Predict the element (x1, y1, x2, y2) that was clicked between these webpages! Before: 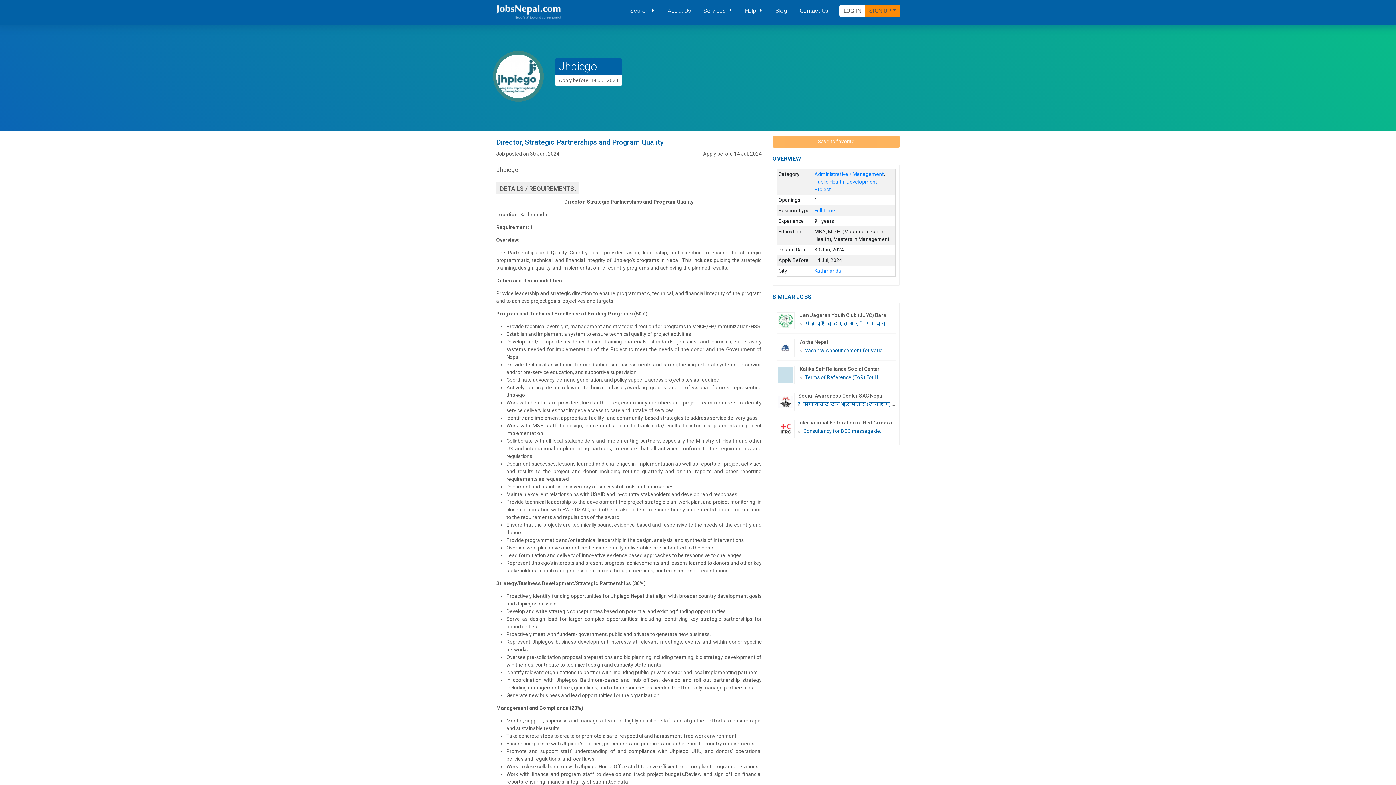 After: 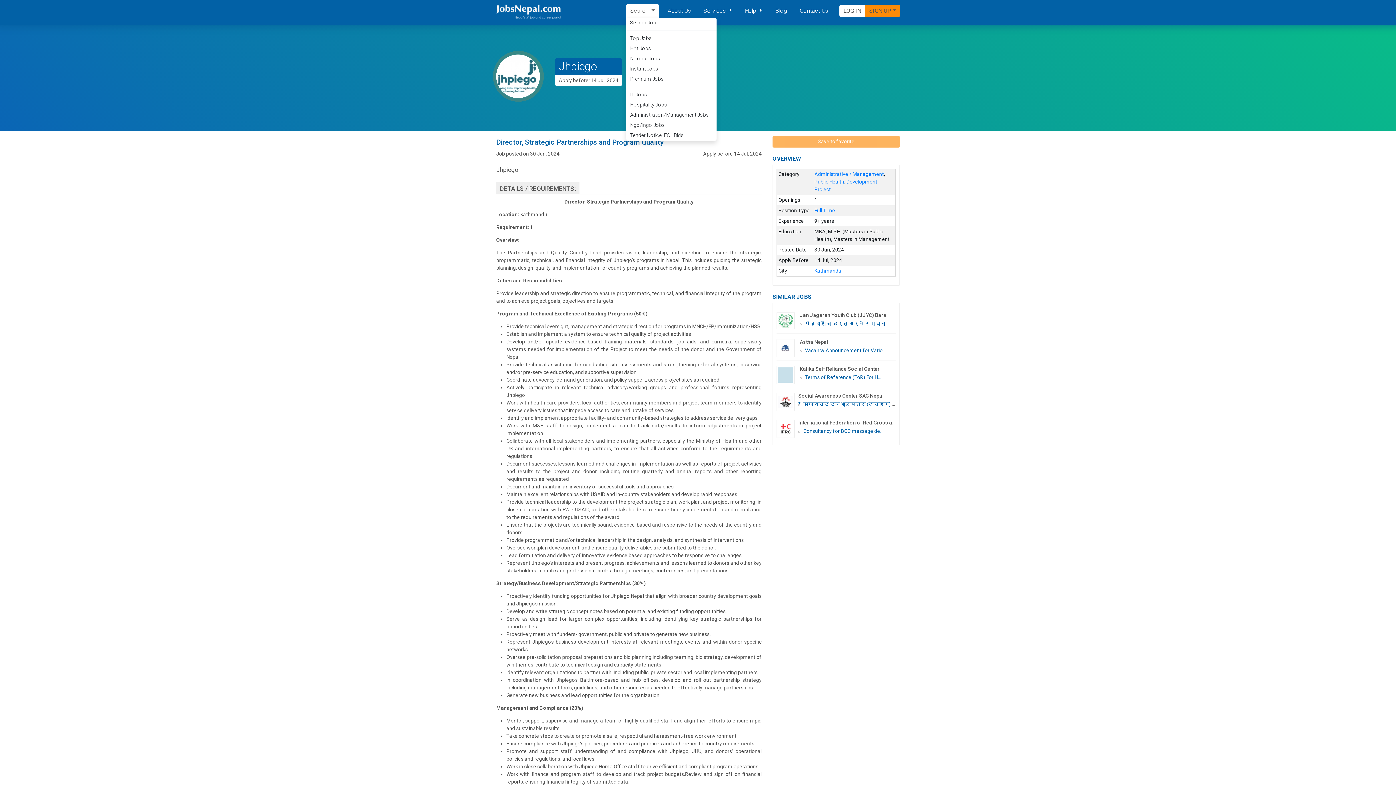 Action: label: Search  bbox: (626, 3, 658, 17)